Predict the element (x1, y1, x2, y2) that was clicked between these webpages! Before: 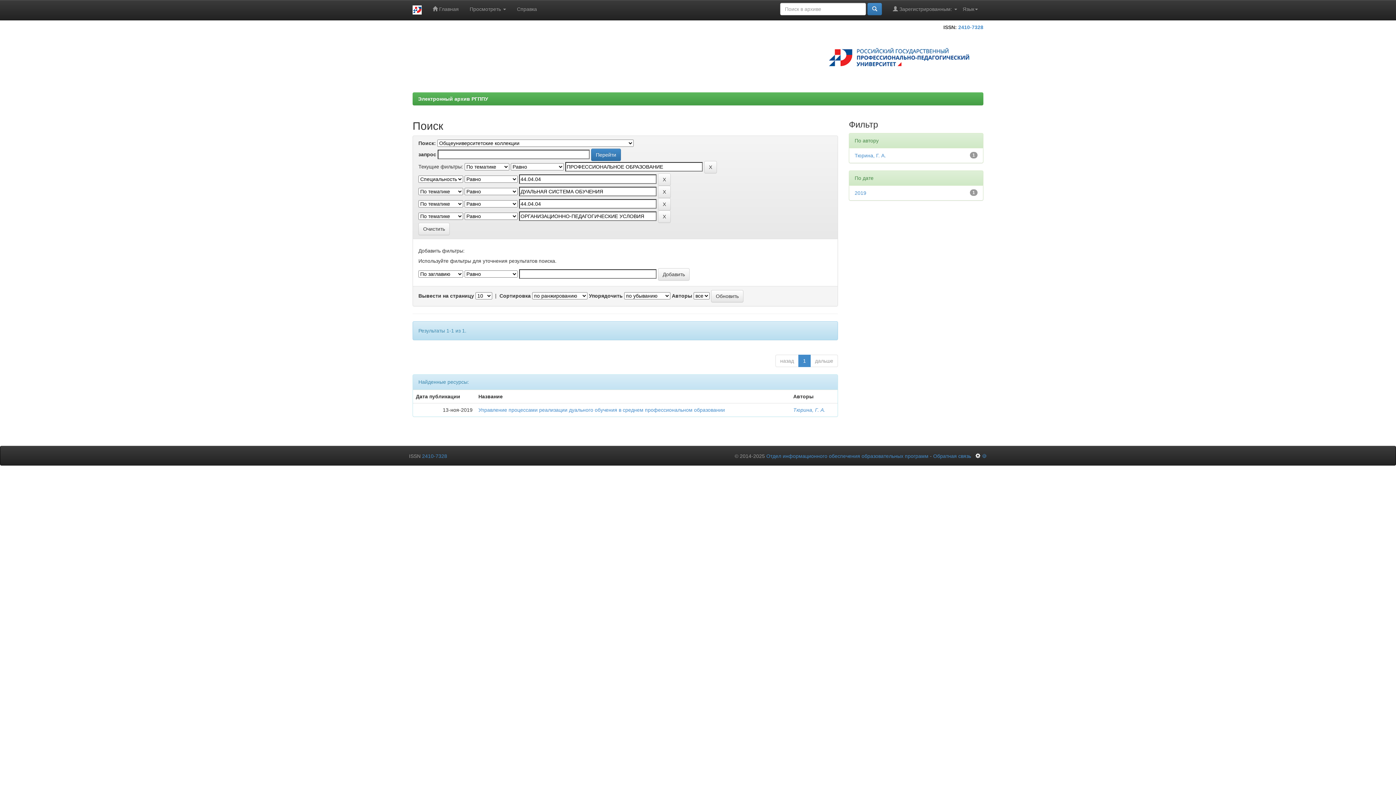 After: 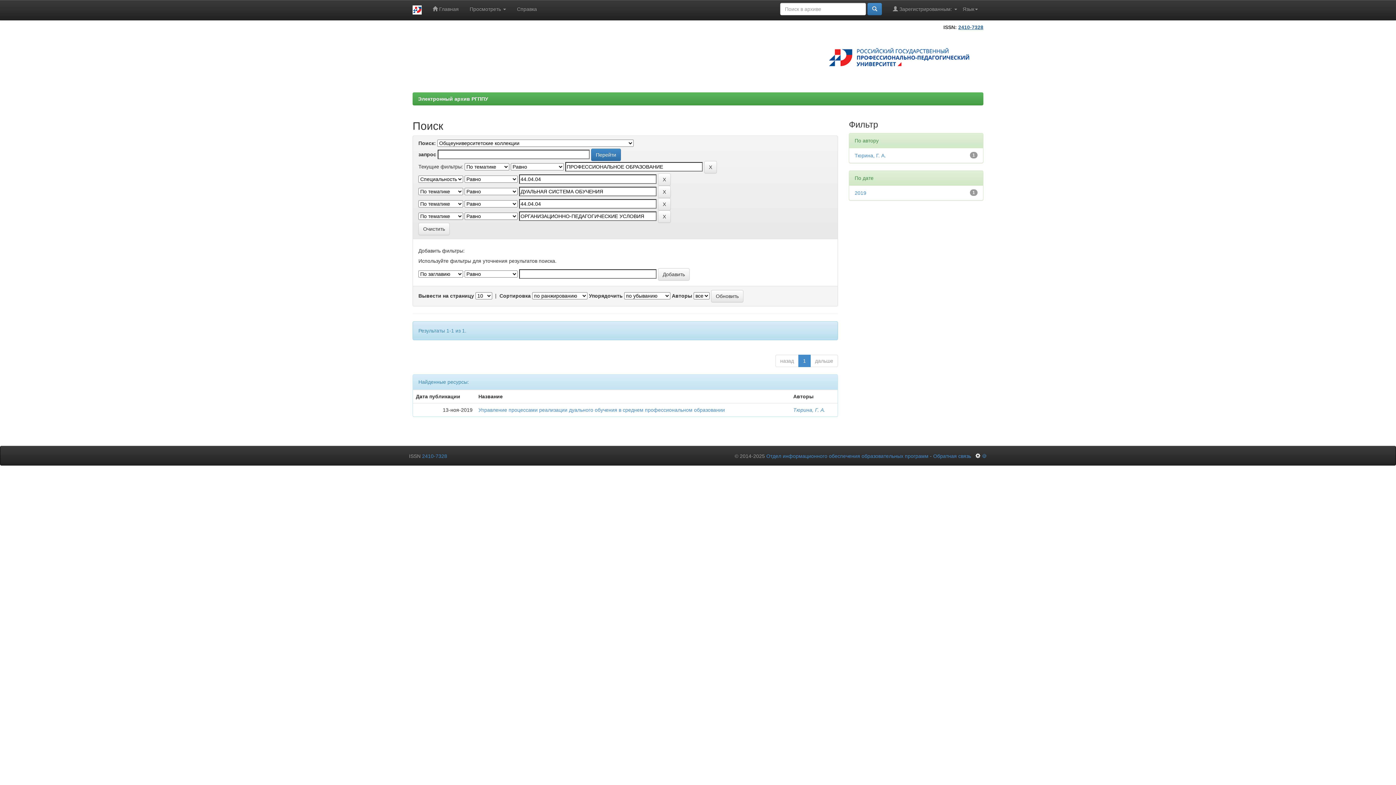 Action: bbox: (958, 24, 983, 30) label: 2410-7328